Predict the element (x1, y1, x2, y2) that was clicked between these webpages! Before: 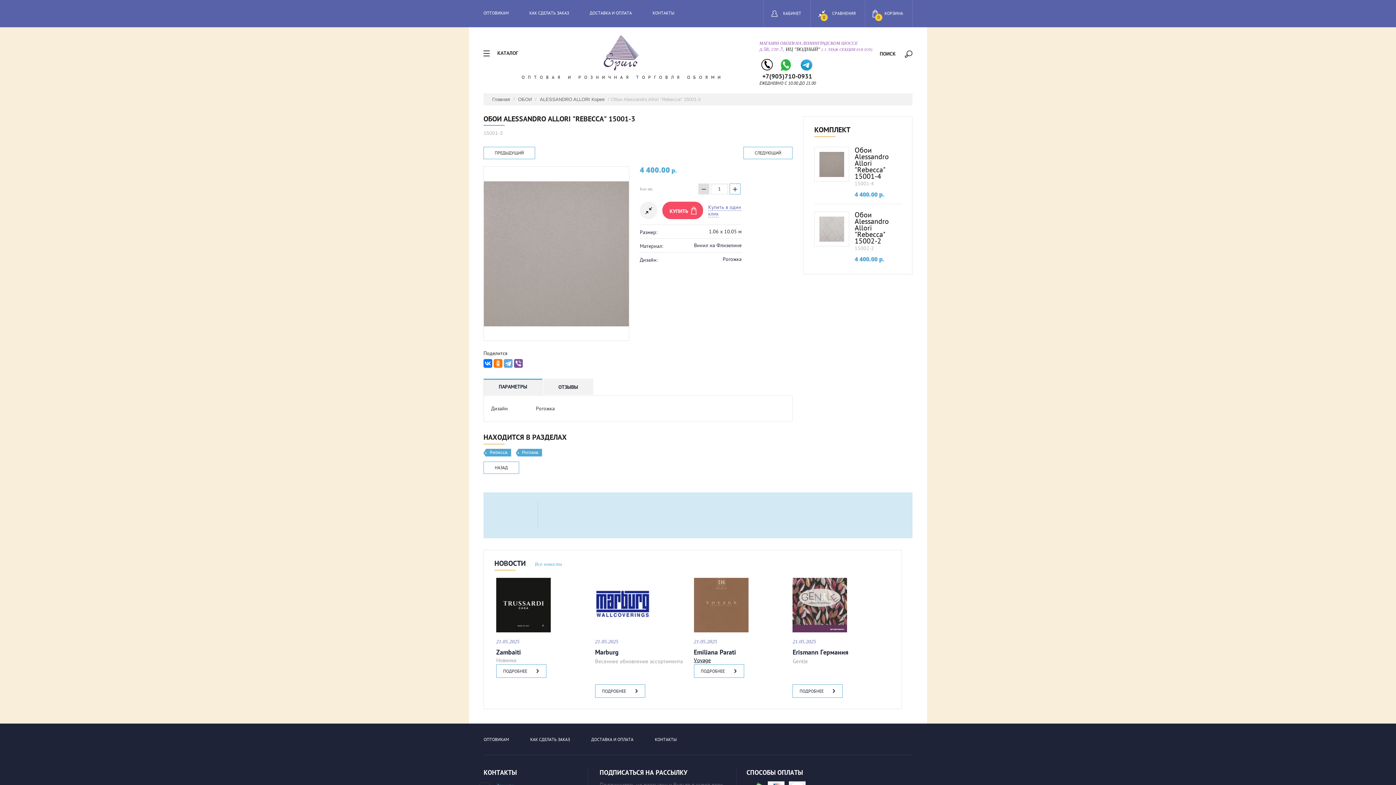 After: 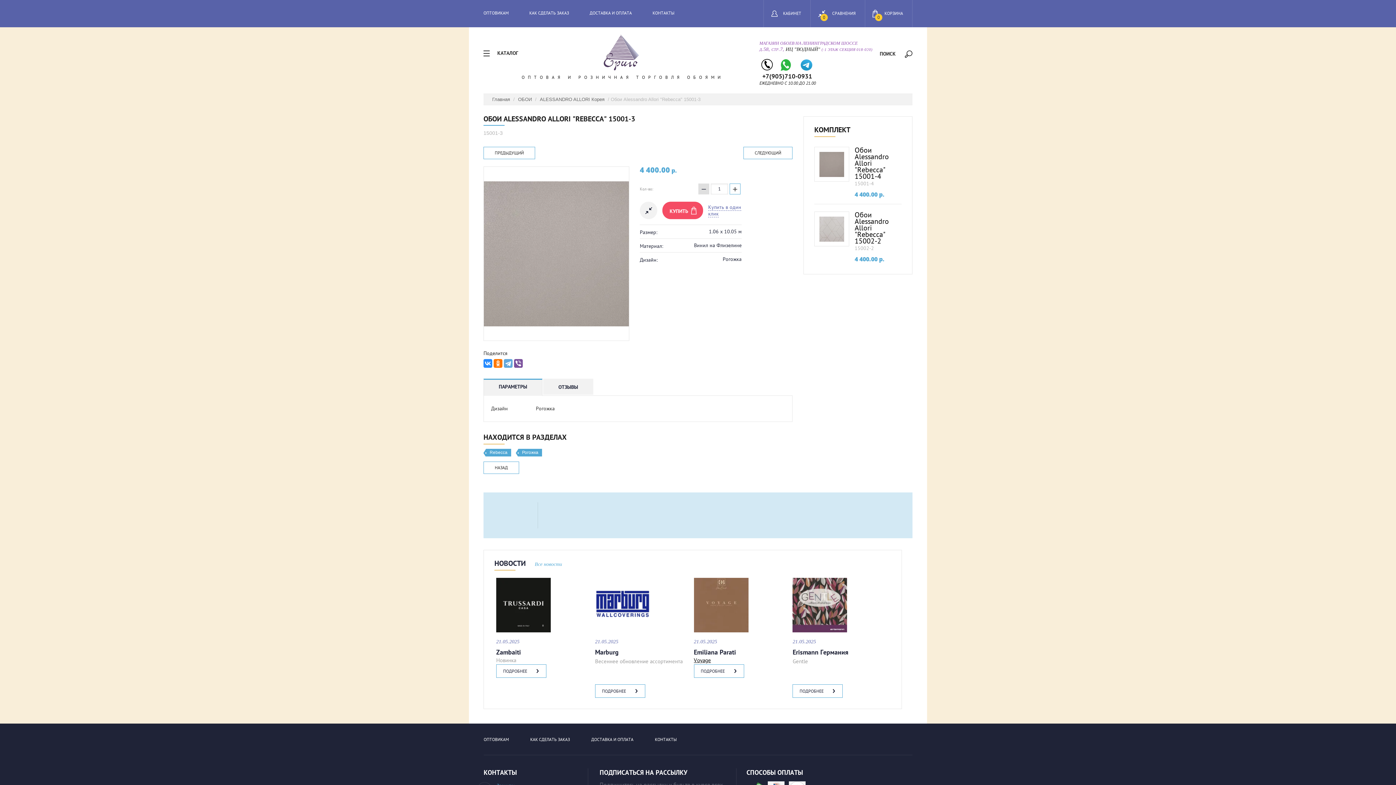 Action: bbox: (483, 359, 492, 368)